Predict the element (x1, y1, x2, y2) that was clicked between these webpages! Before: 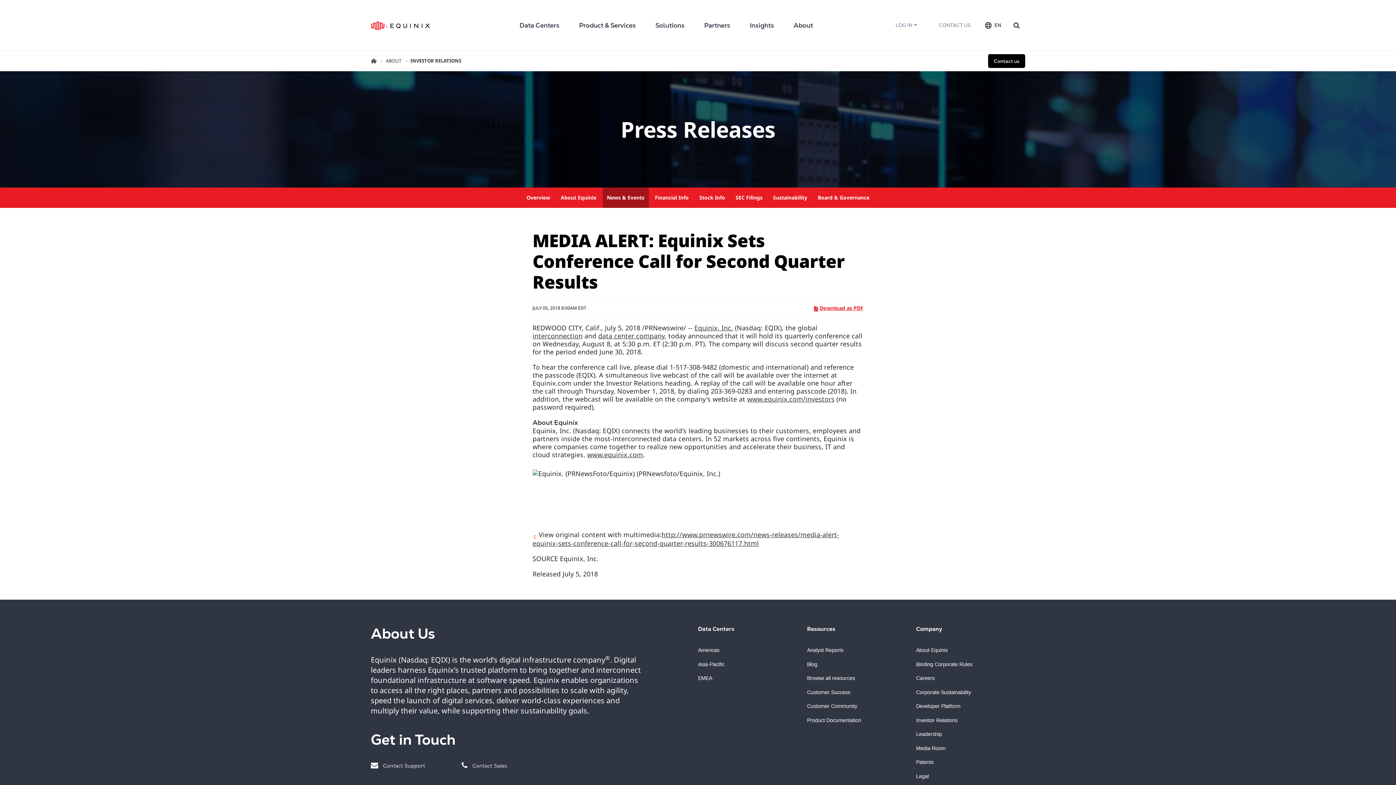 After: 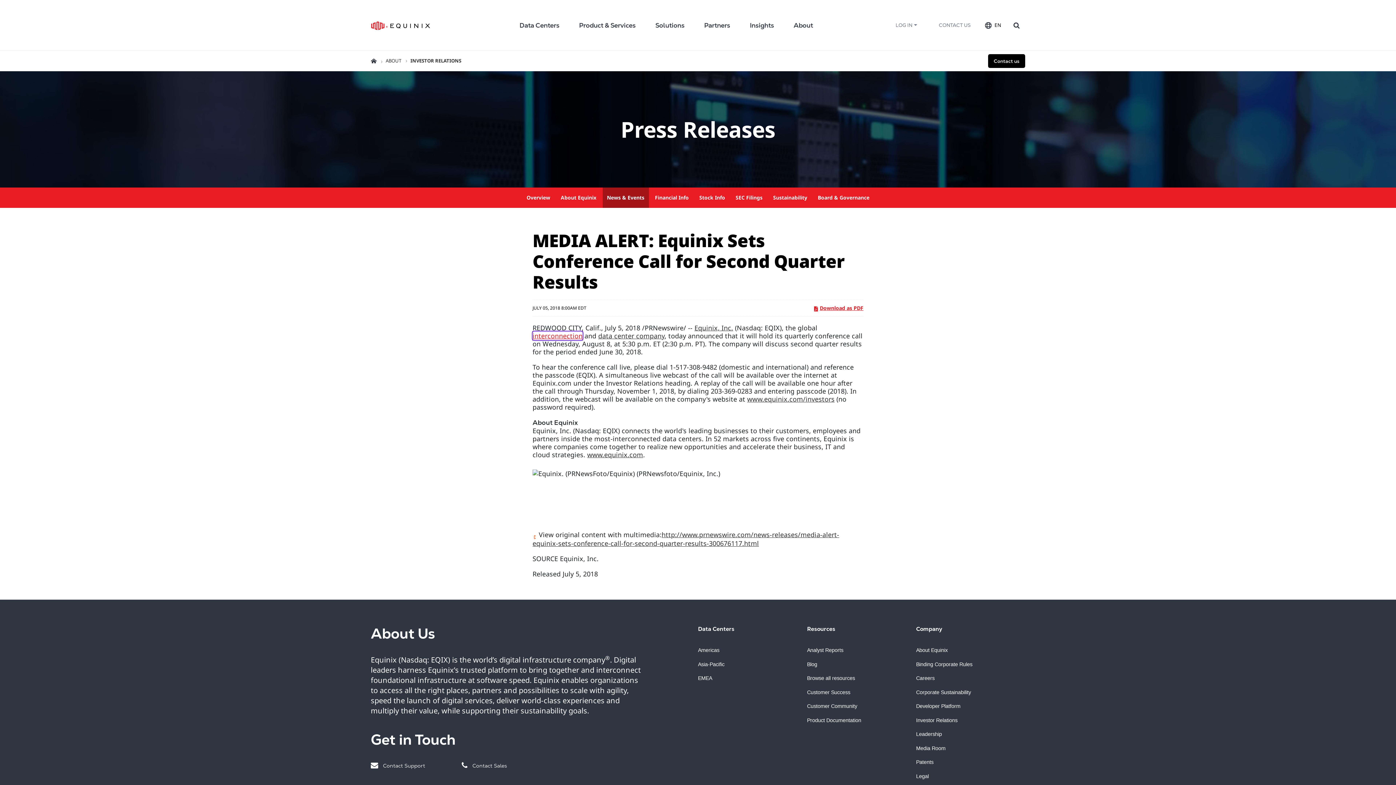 Action: bbox: (532, 331, 582, 340) label: interconnection